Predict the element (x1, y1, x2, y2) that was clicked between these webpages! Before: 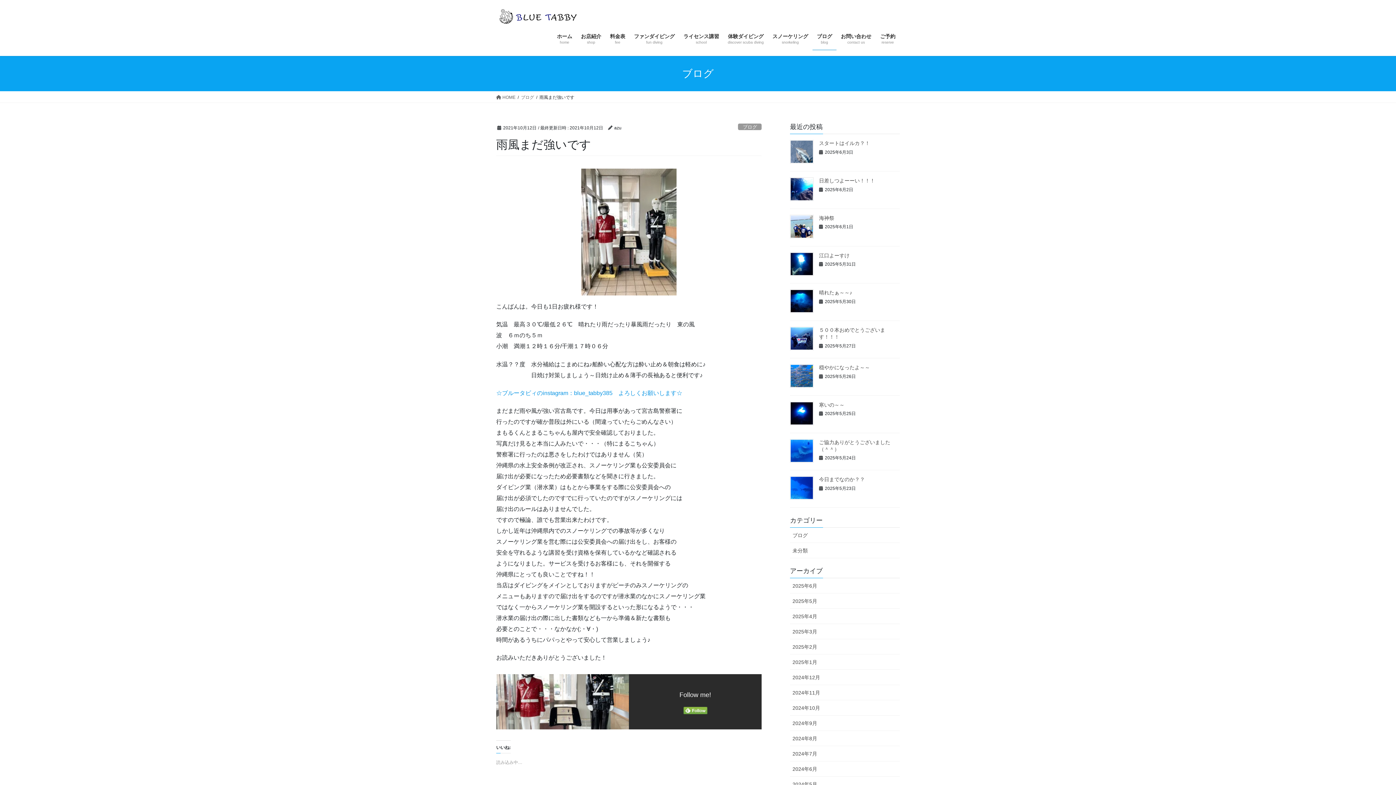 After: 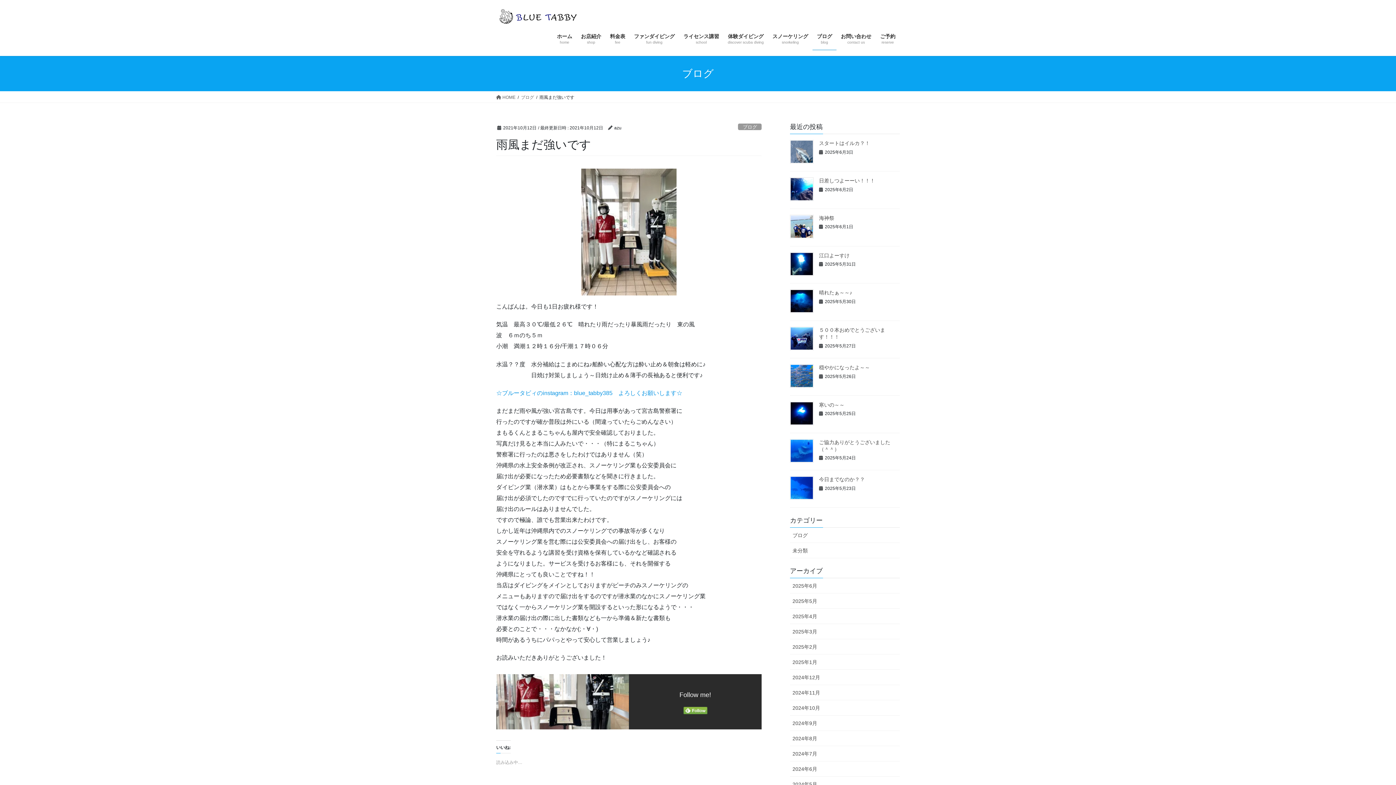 Action: bbox: (683, 706, 707, 714)